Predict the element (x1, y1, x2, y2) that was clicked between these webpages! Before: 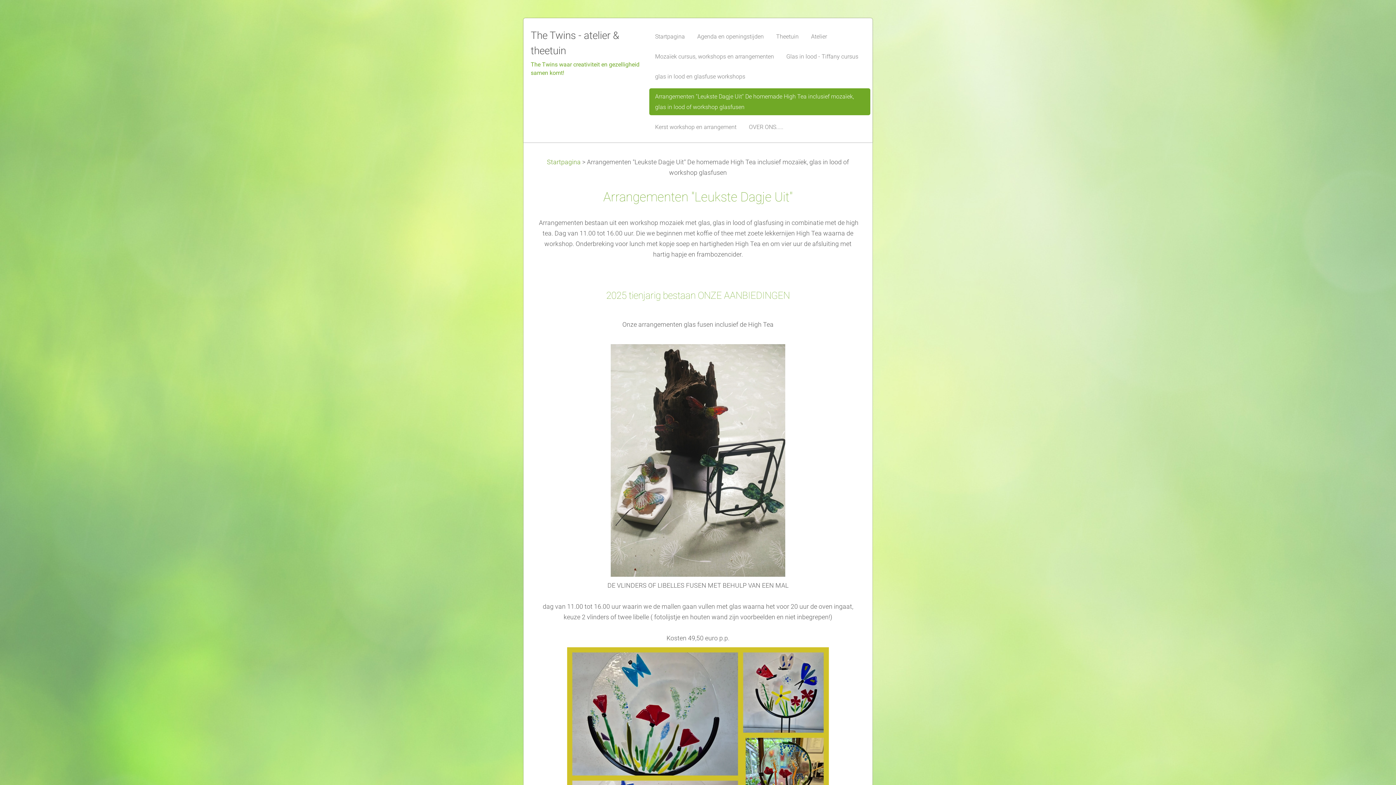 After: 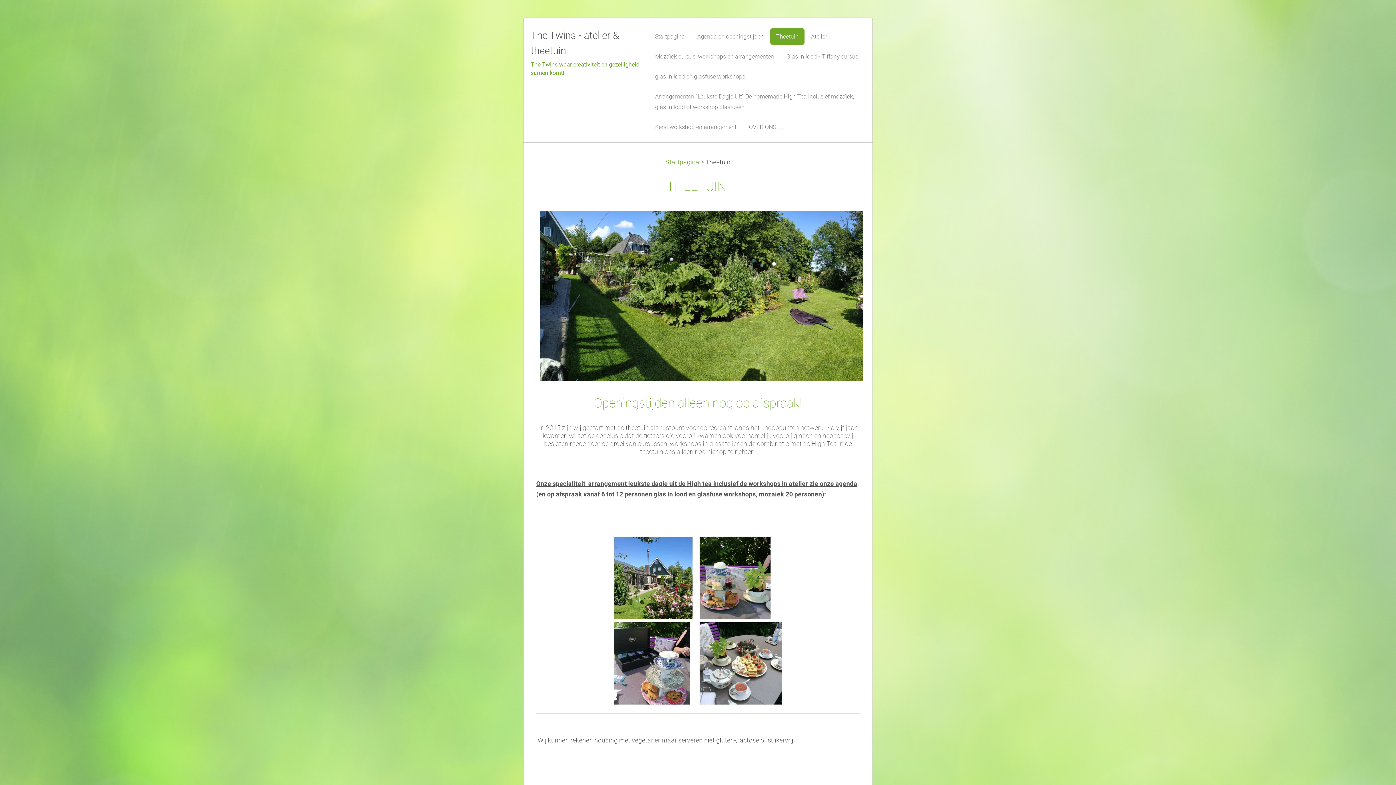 Action: bbox: (770, 28, 804, 44) label: Theetuin